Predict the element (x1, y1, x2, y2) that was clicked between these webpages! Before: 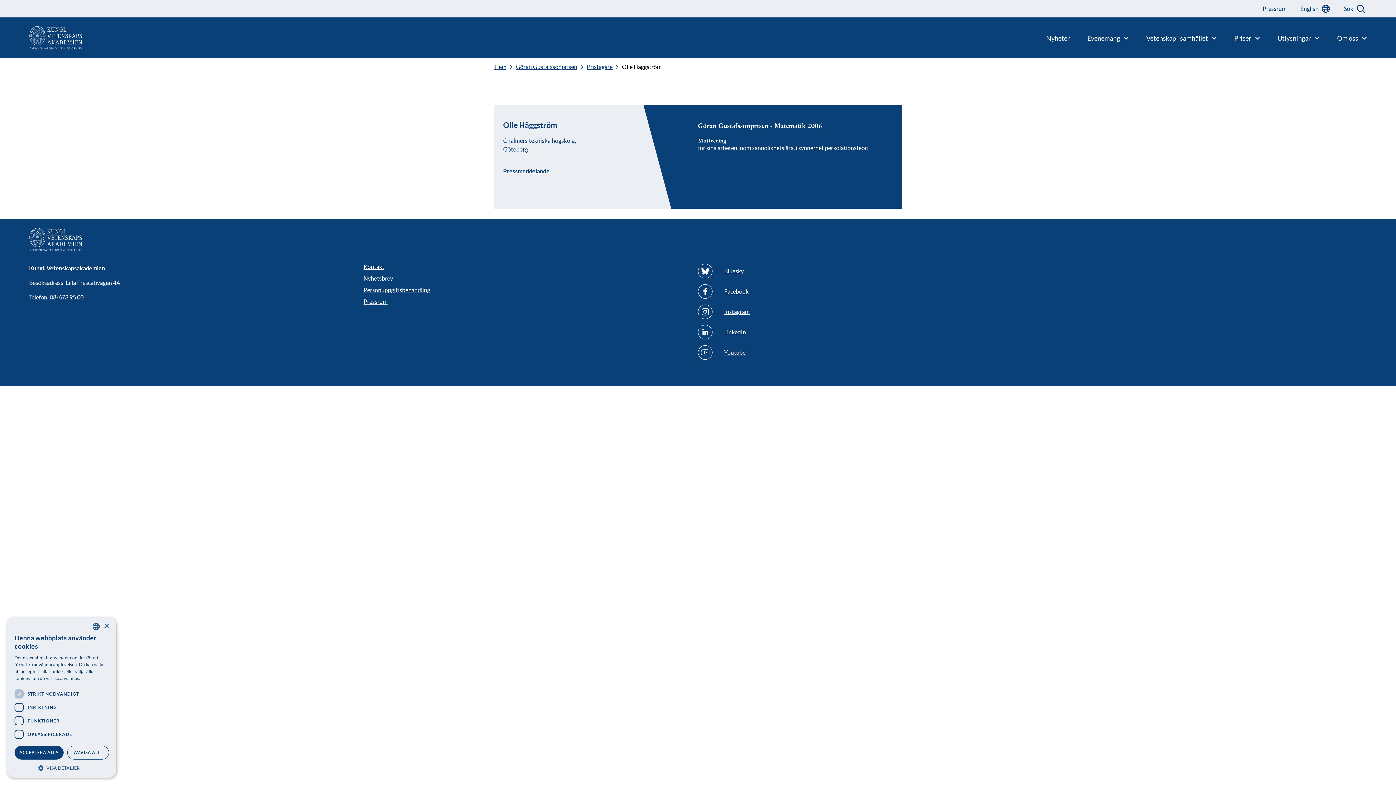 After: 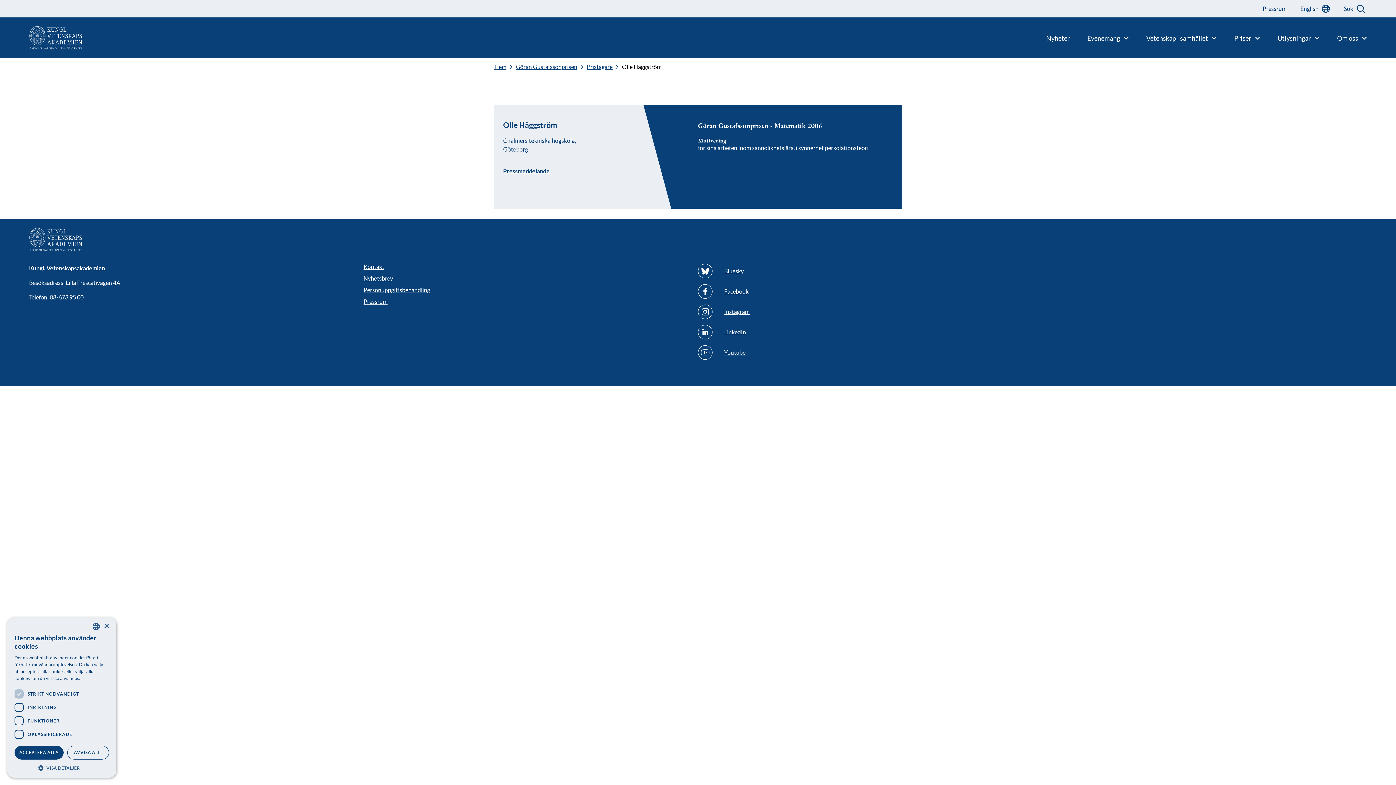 Action: bbox: (698, 263, 1032, 278) label: Följ oss på Bluesky